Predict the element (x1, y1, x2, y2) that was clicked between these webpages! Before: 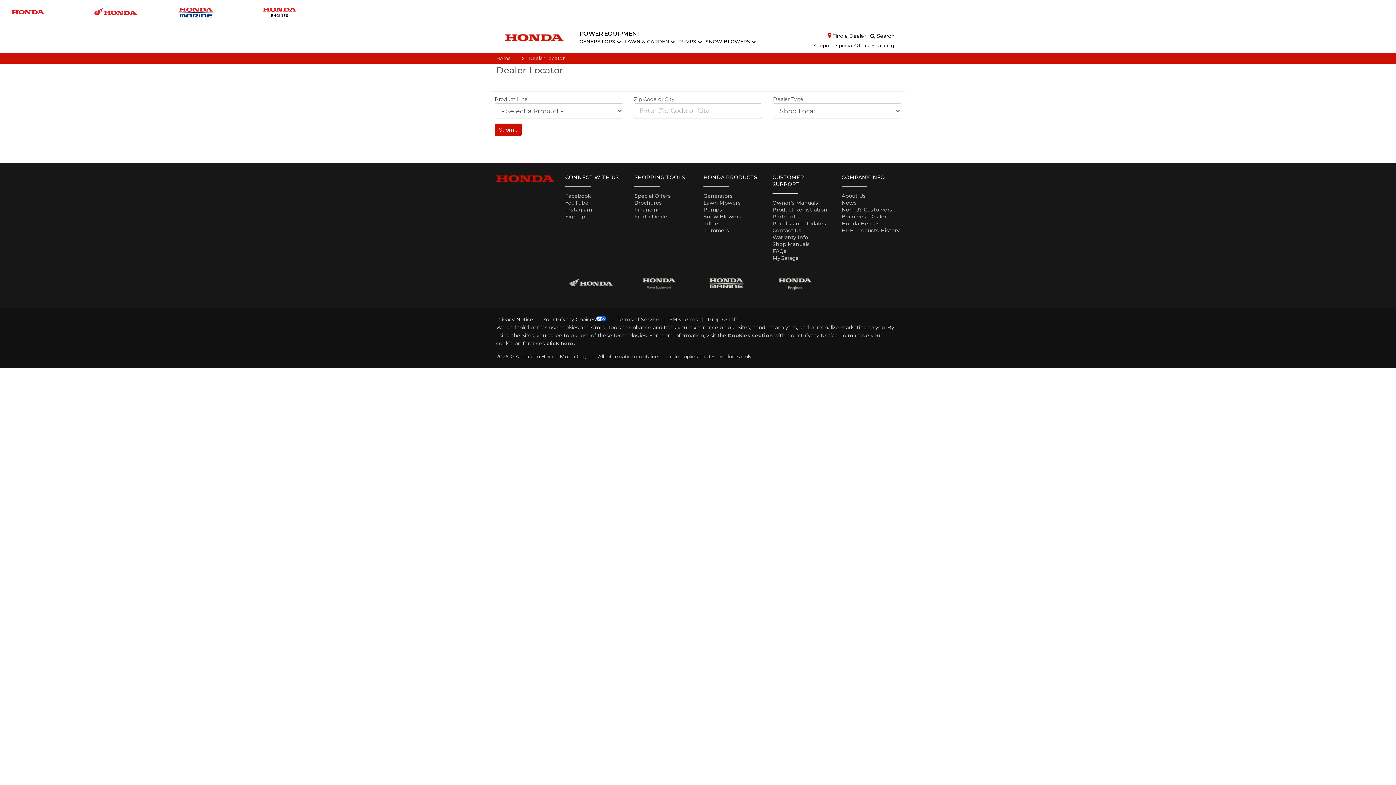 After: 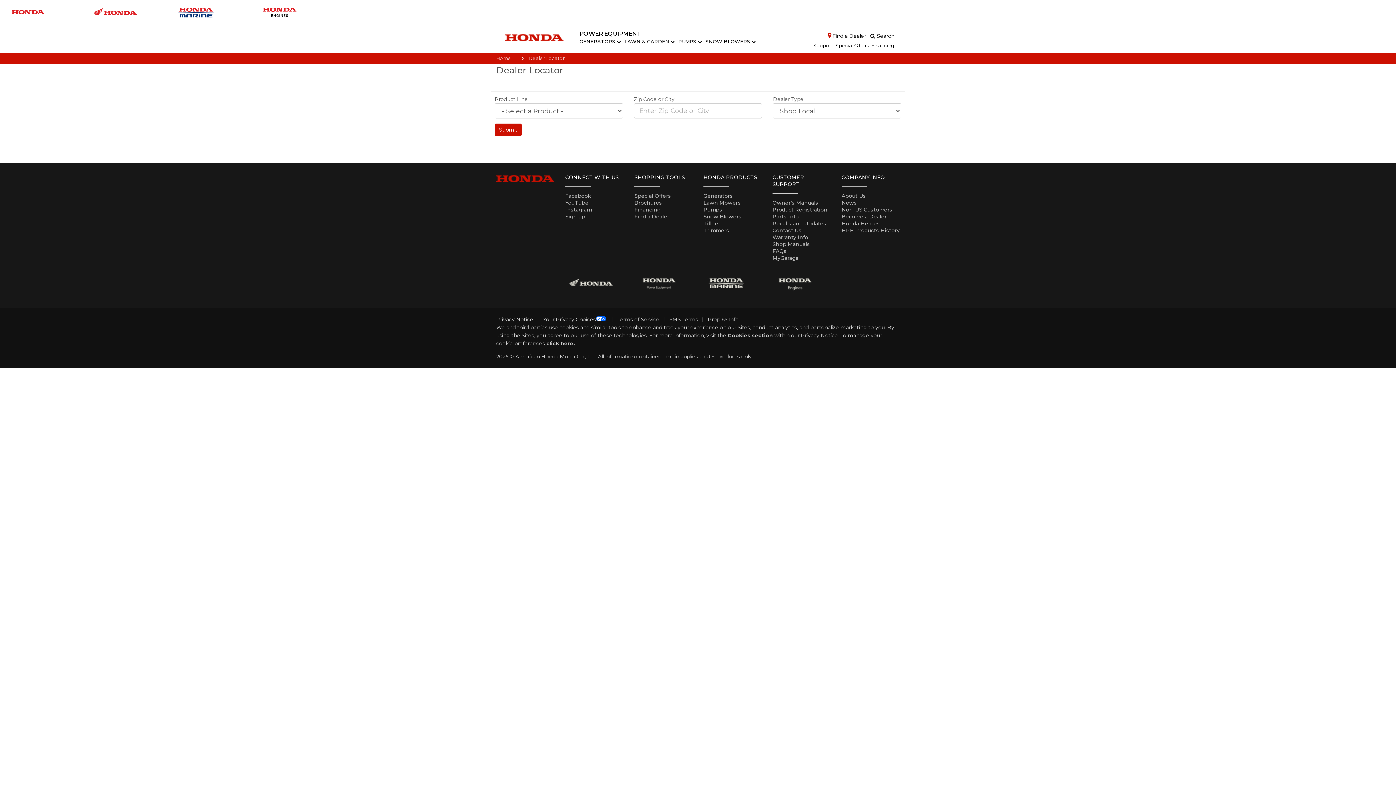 Action: bbox: (167, 1, 251, 22)